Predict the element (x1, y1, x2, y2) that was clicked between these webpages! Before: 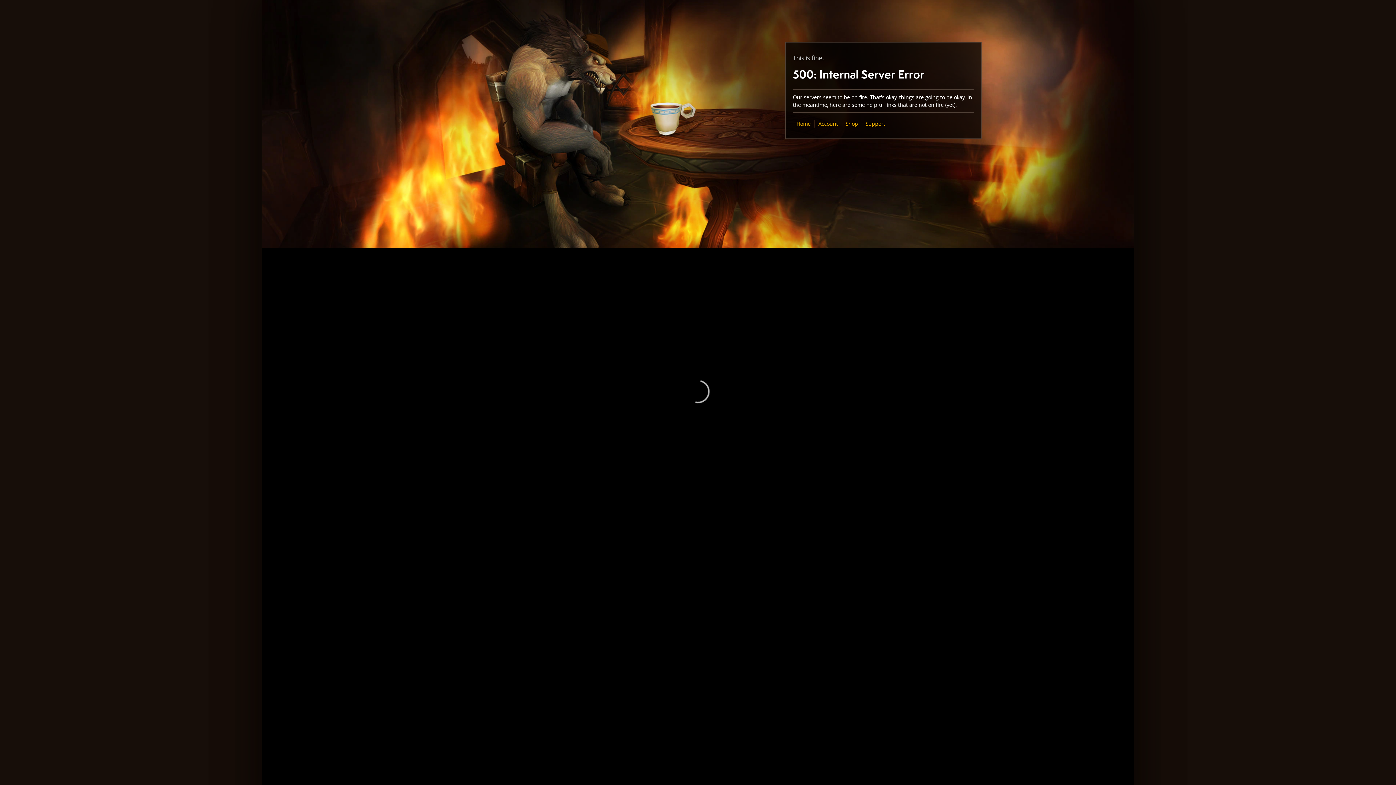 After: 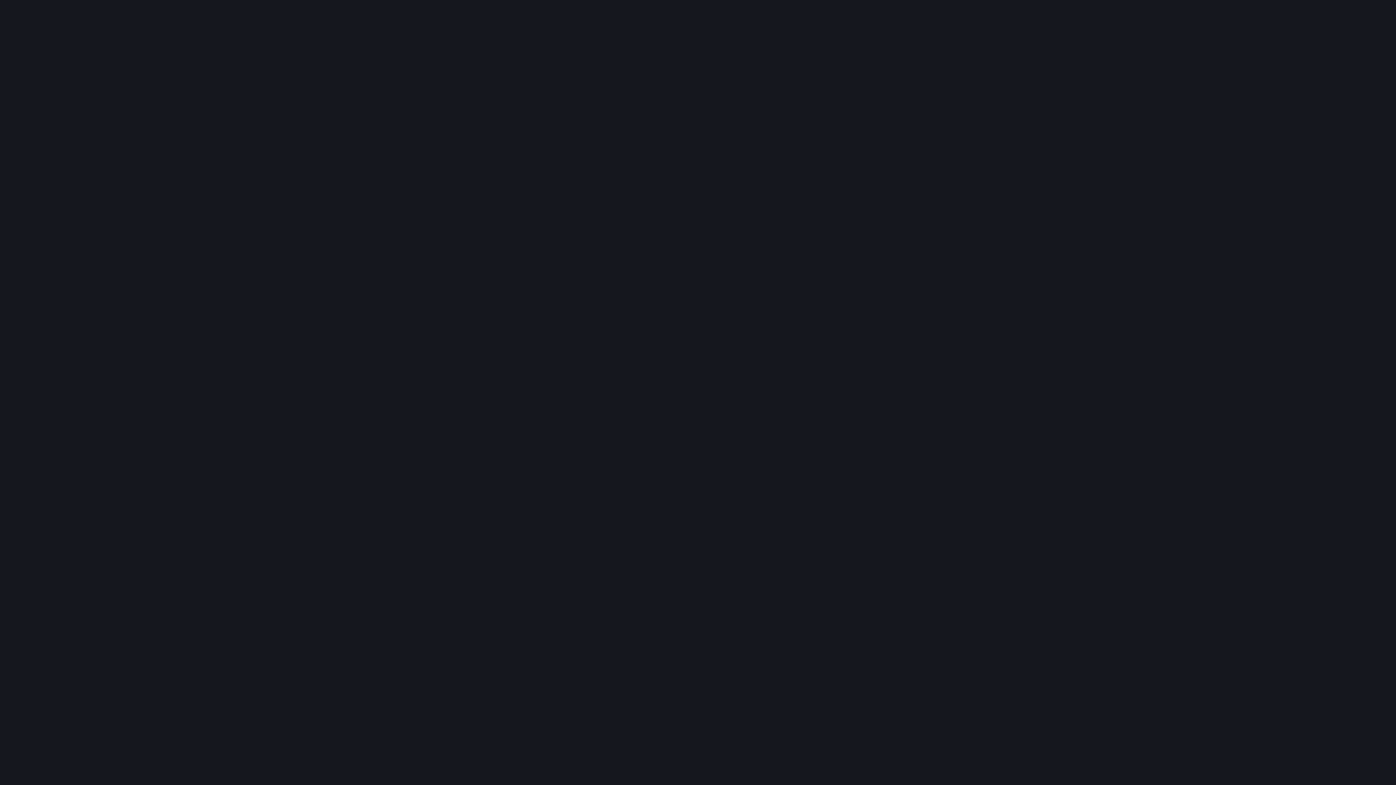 Action: label: Shop bbox: (845, 120, 858, 127)